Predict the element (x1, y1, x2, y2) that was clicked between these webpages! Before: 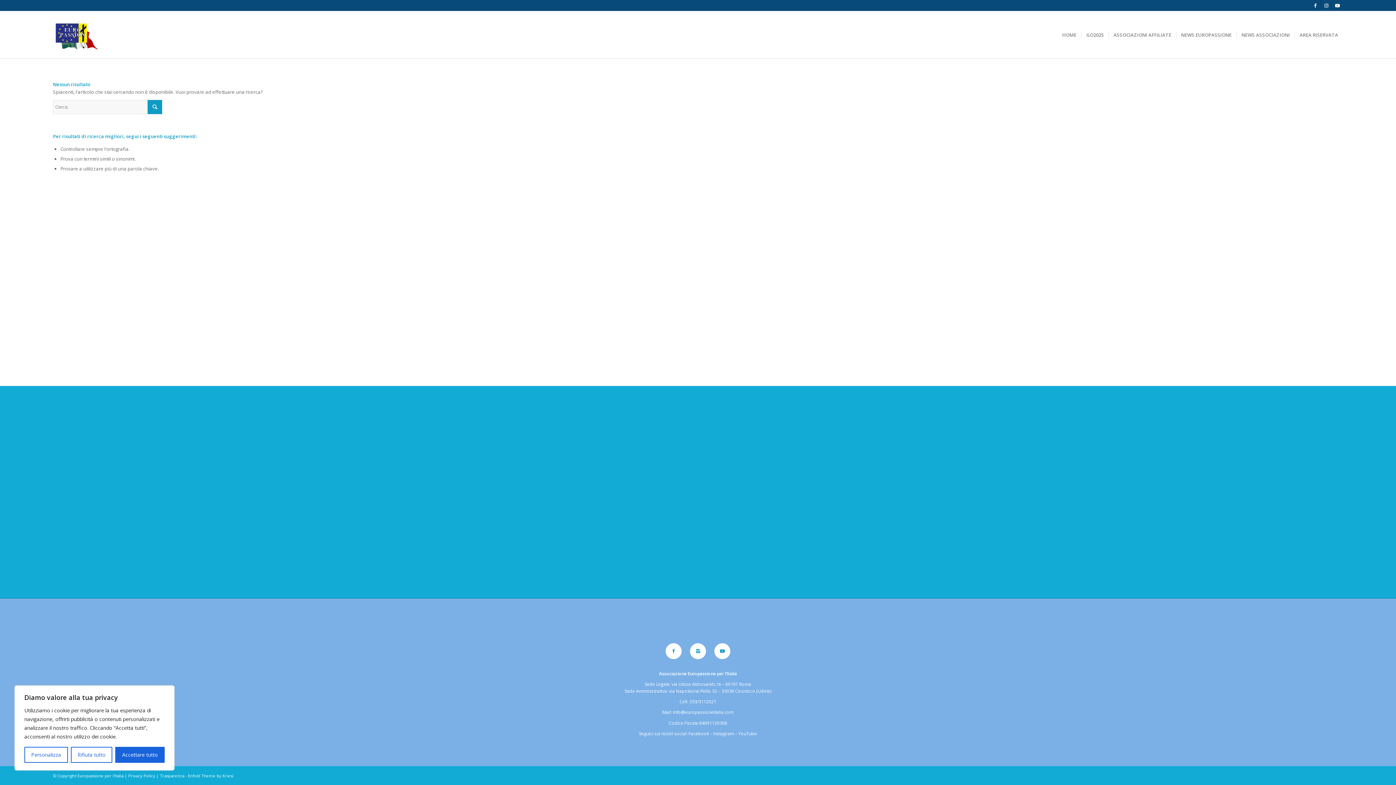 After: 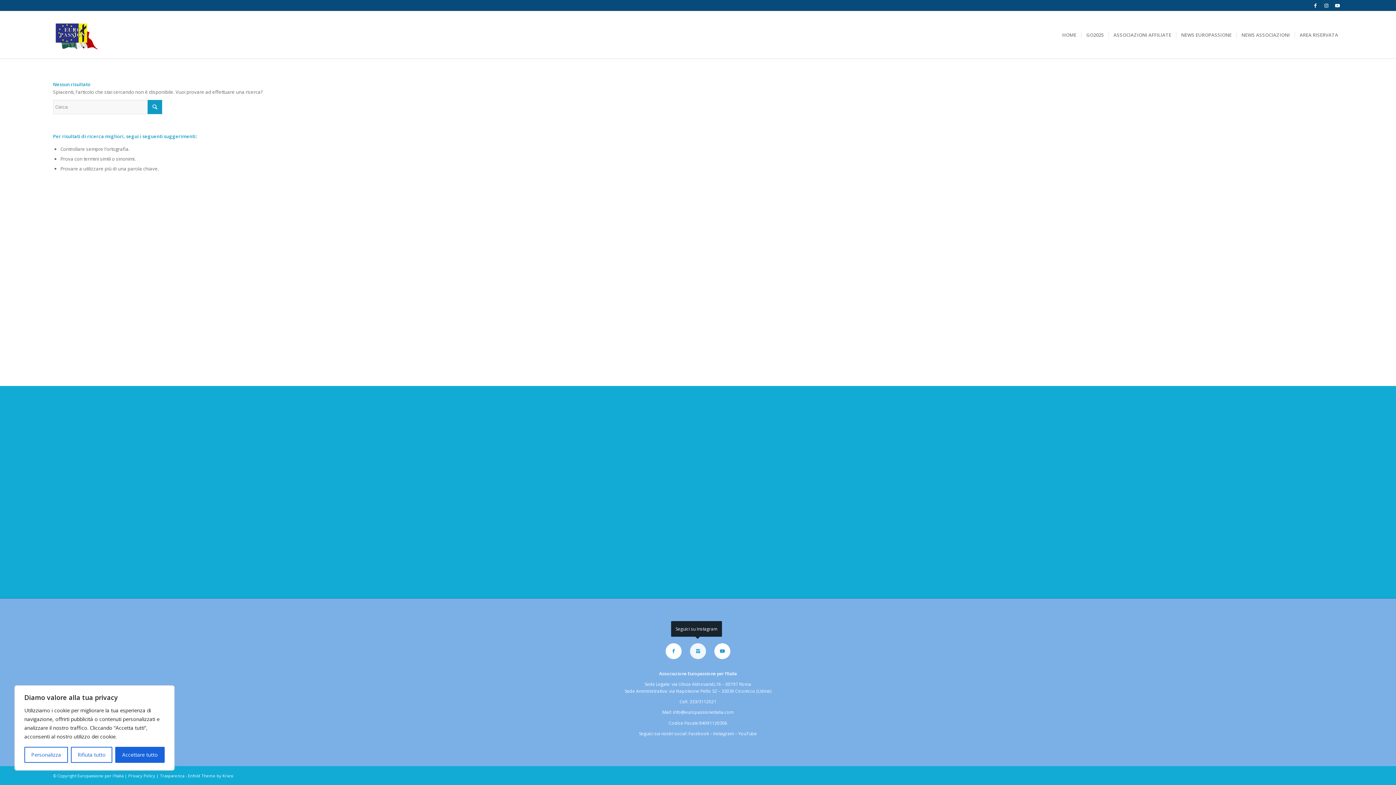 Action: bbox: (690, 643, 706, 659)